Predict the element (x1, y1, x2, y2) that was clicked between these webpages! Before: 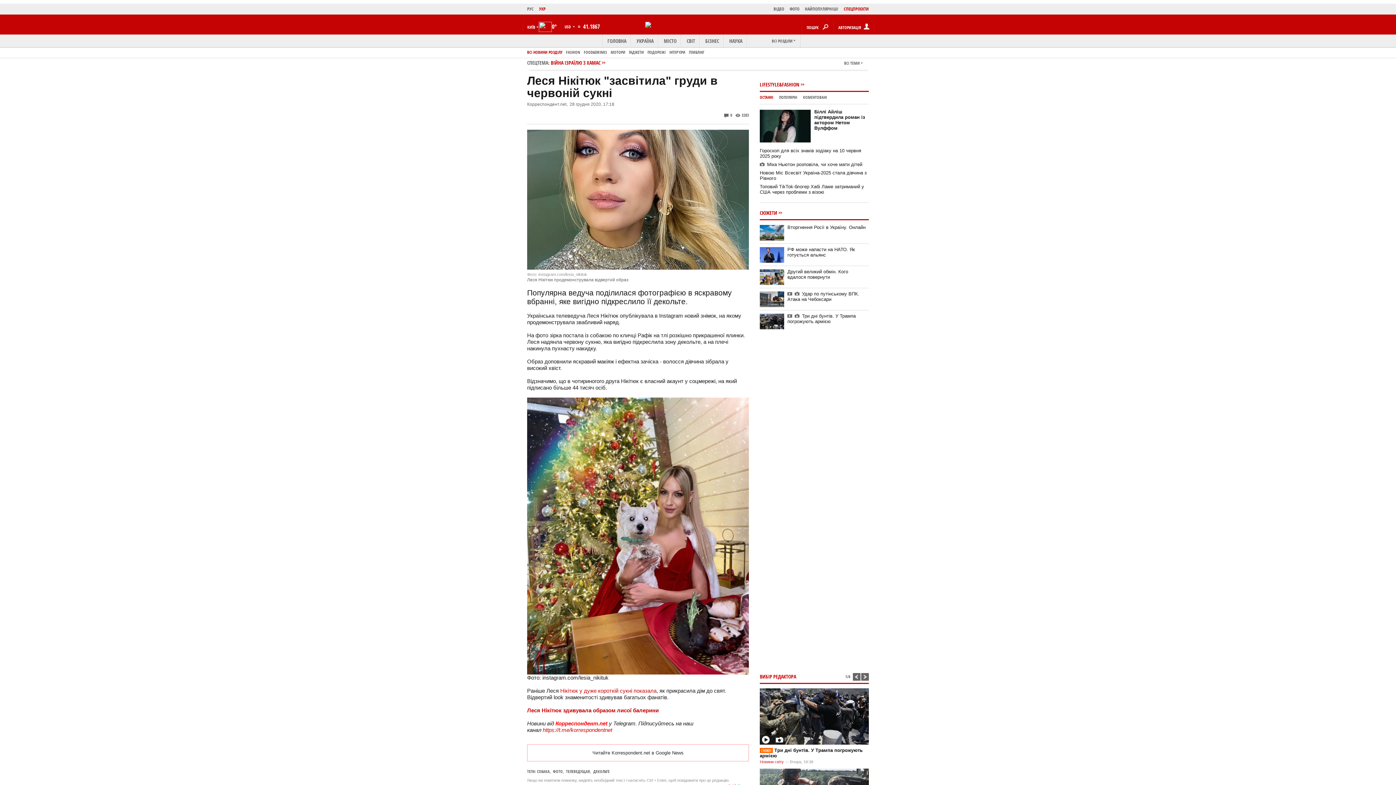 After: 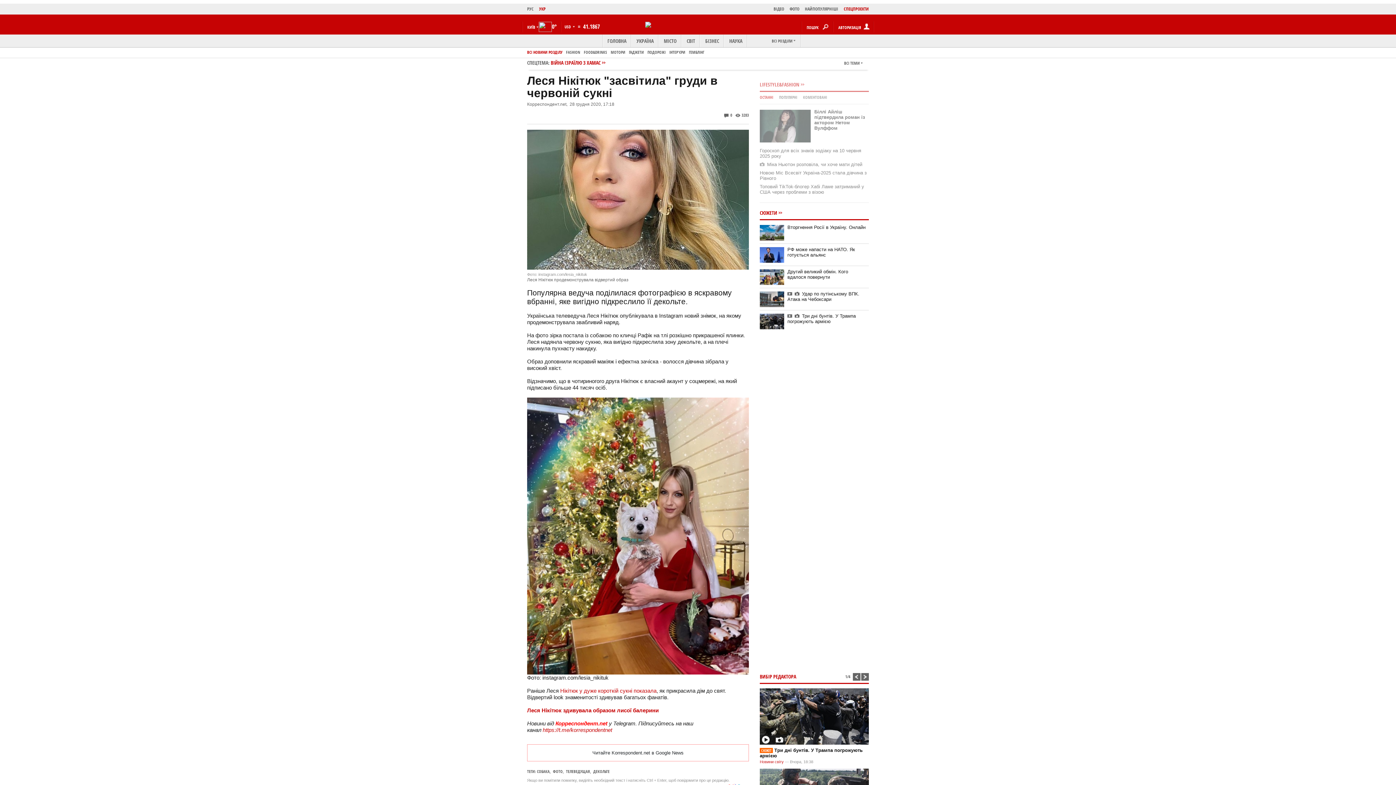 Action: bbox: (779, 94, 797, 100) label: ПОПУЛЯРНІ